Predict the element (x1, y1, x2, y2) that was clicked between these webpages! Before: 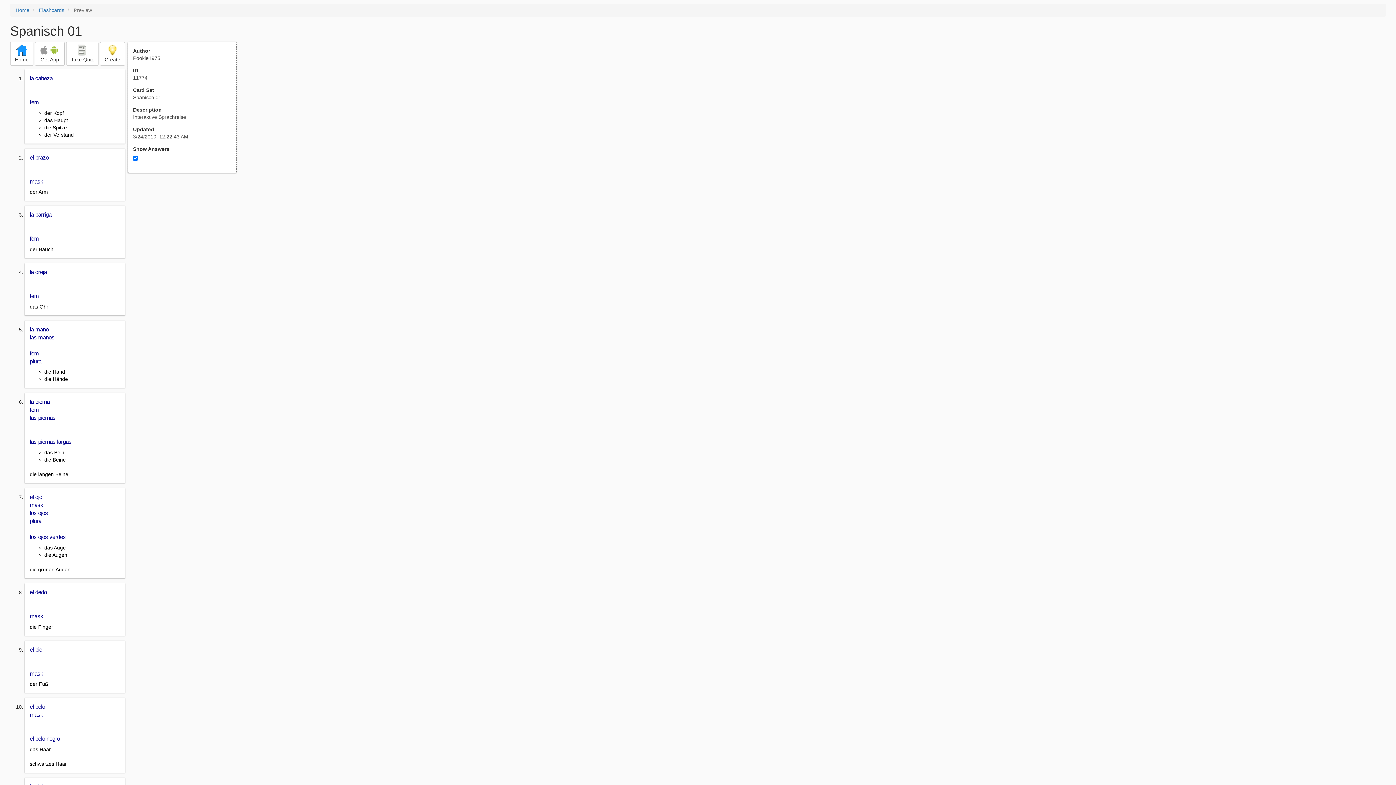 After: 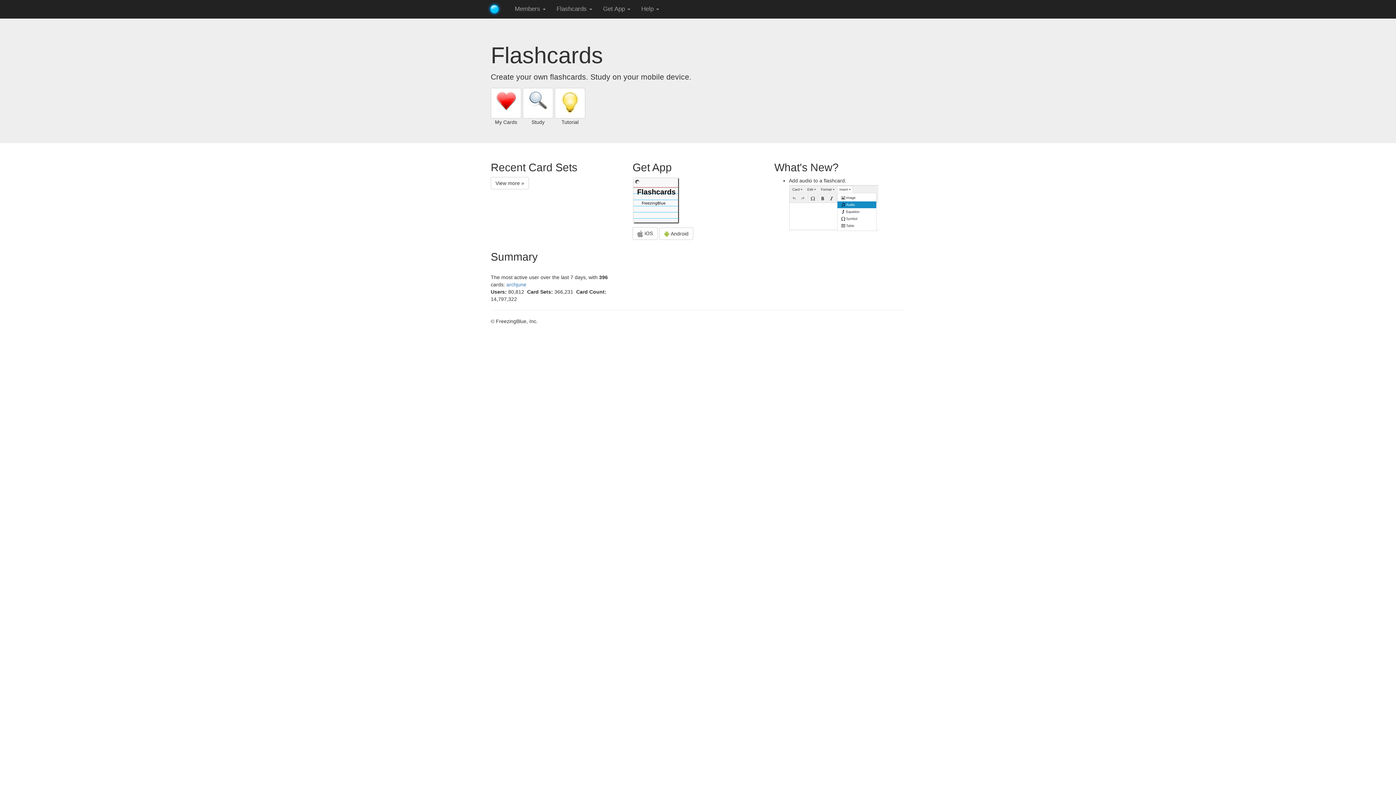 Action: bbox: (10, 41, 33, 65) label: 
Home